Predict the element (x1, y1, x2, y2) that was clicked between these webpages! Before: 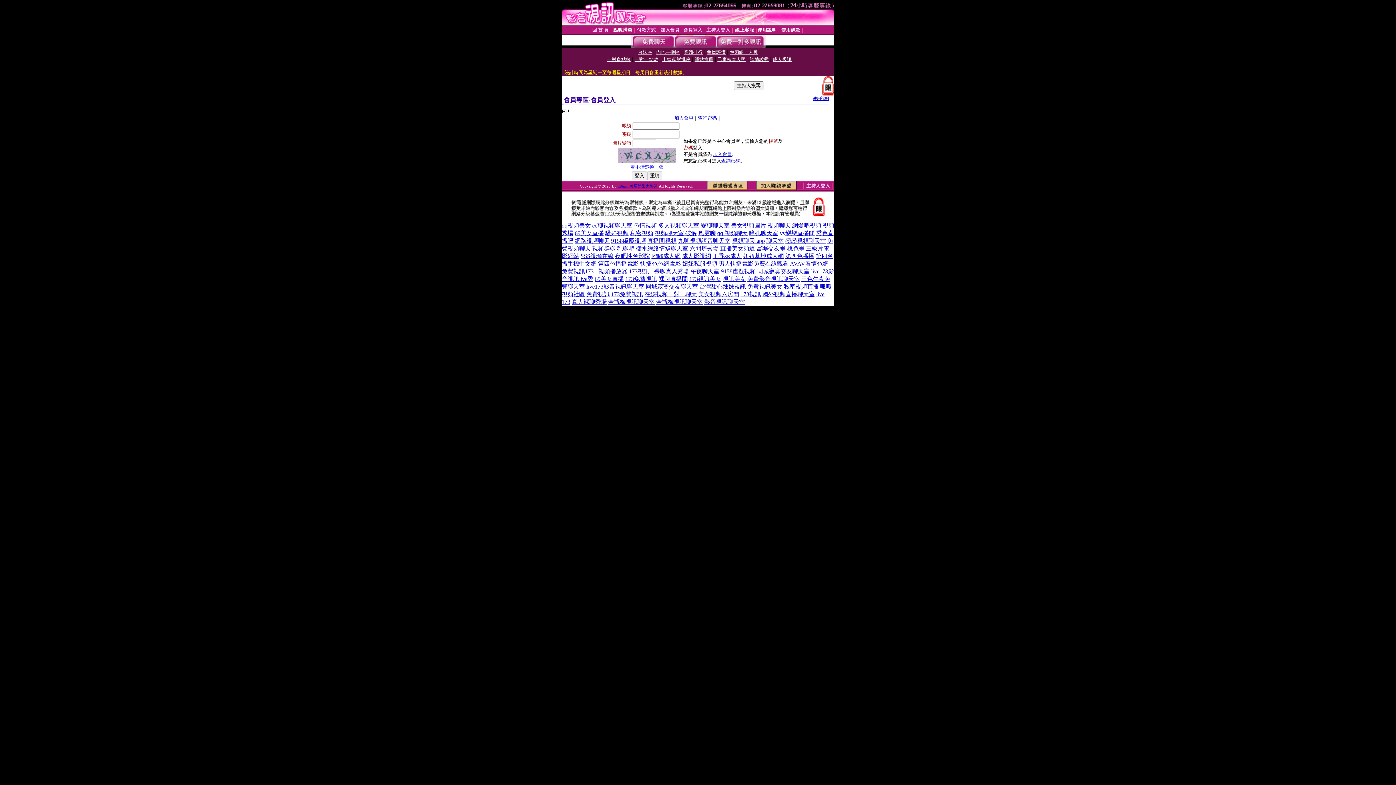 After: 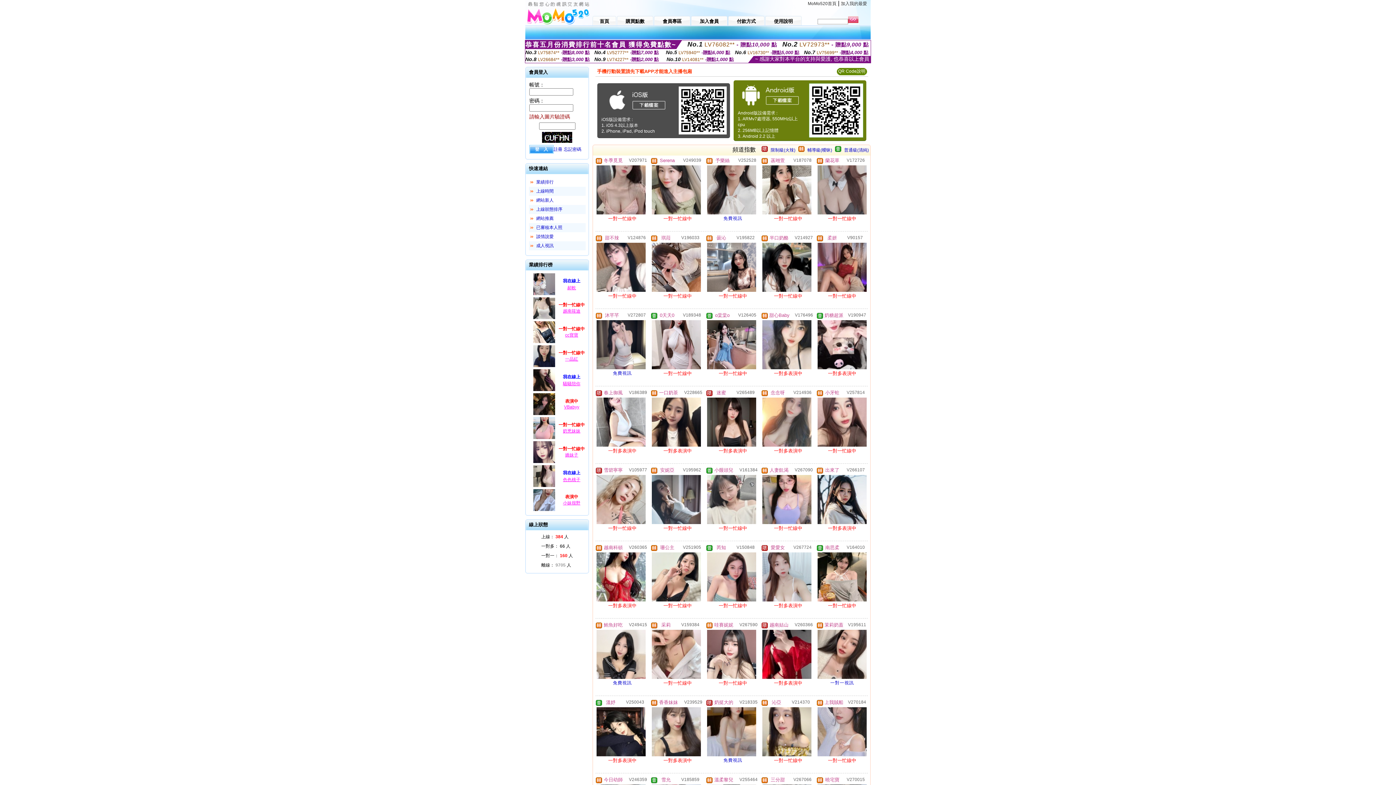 Action: bbox: (594, 276, 624, 282) label: 69美女直播